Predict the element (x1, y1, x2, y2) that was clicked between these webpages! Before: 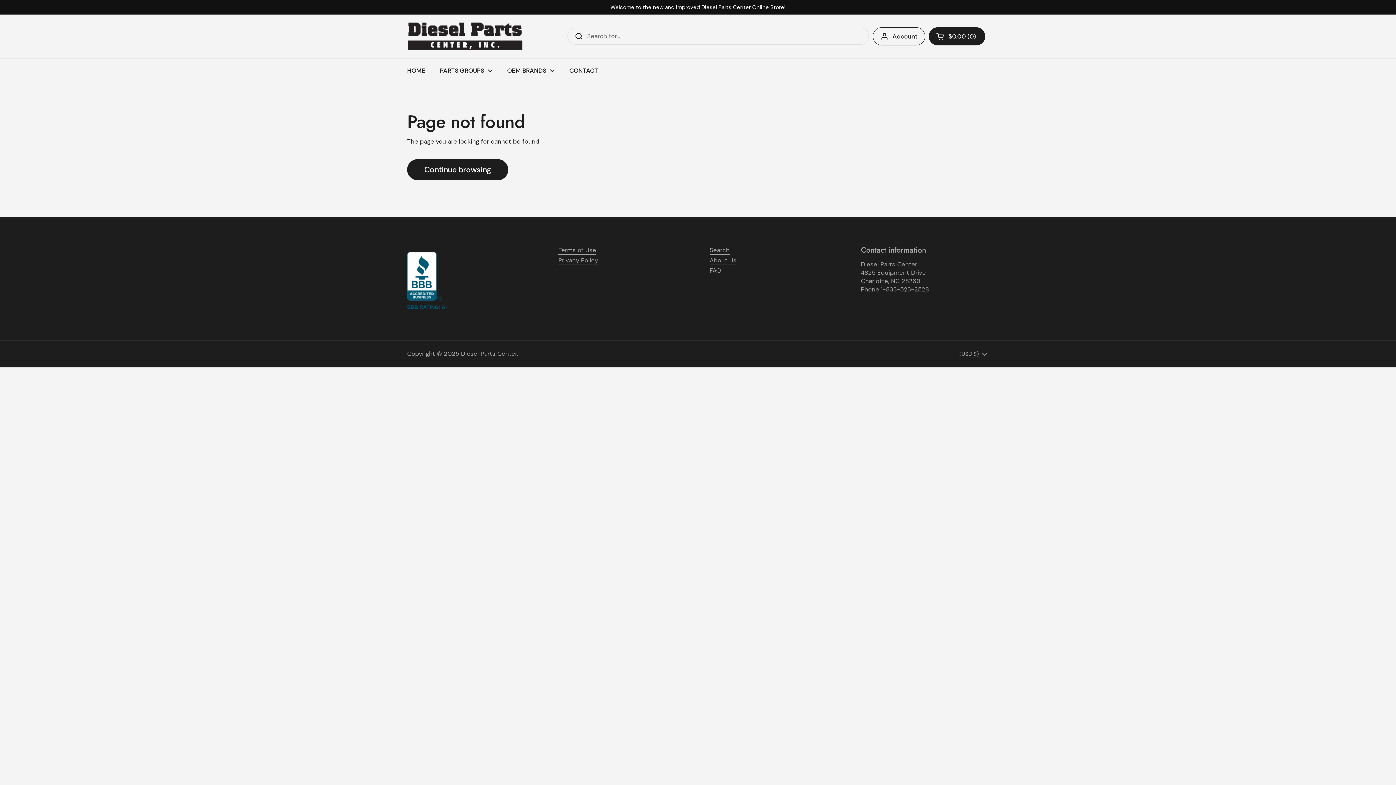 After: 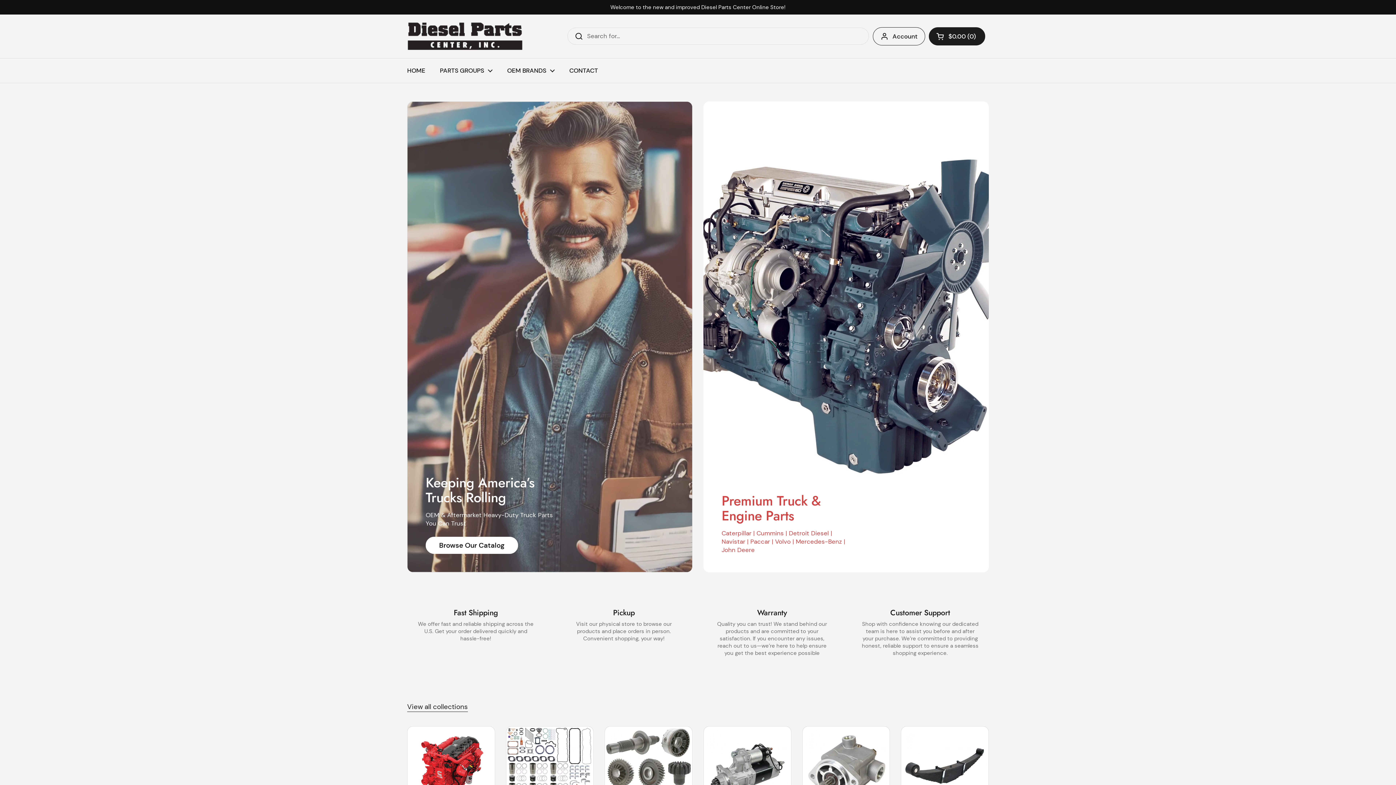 Action: bbox: (407, 21, 523, 50)